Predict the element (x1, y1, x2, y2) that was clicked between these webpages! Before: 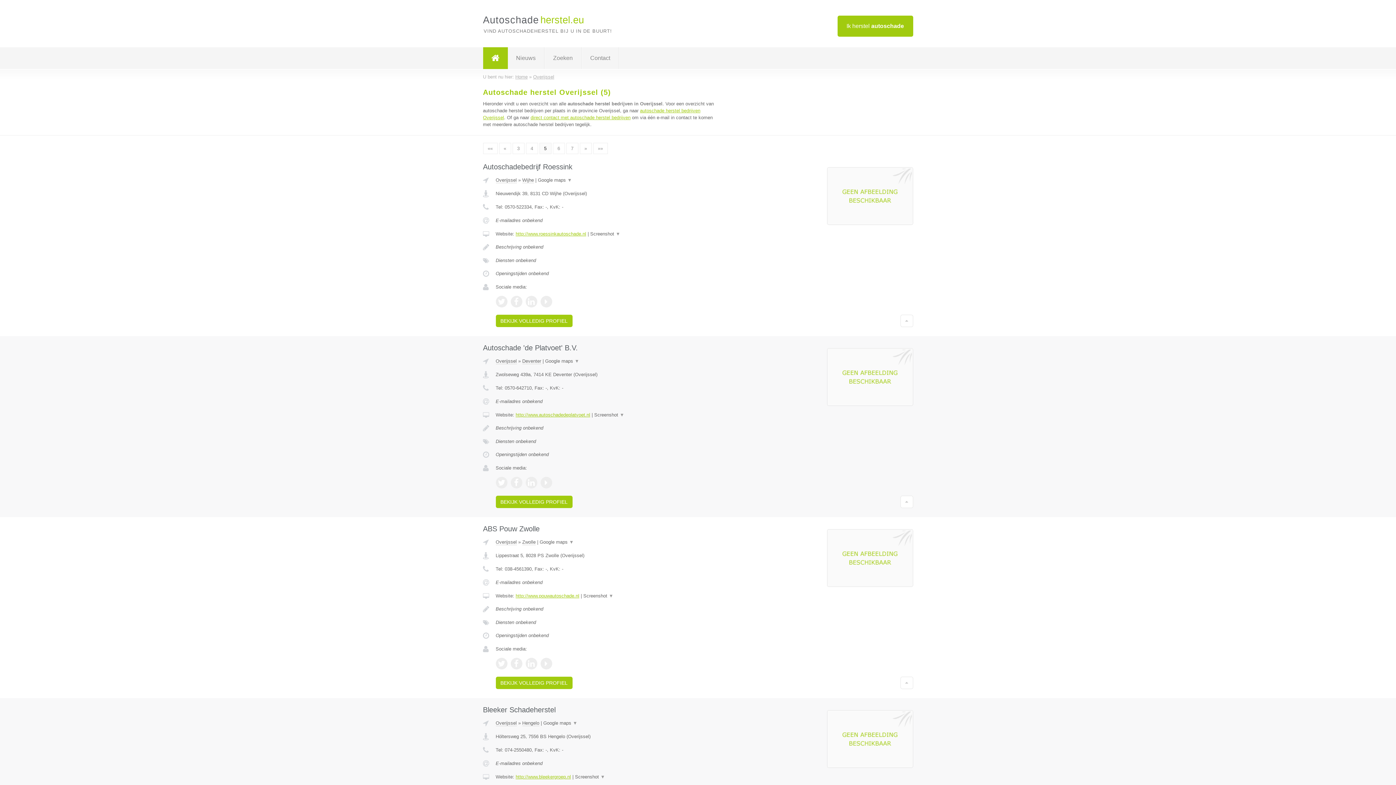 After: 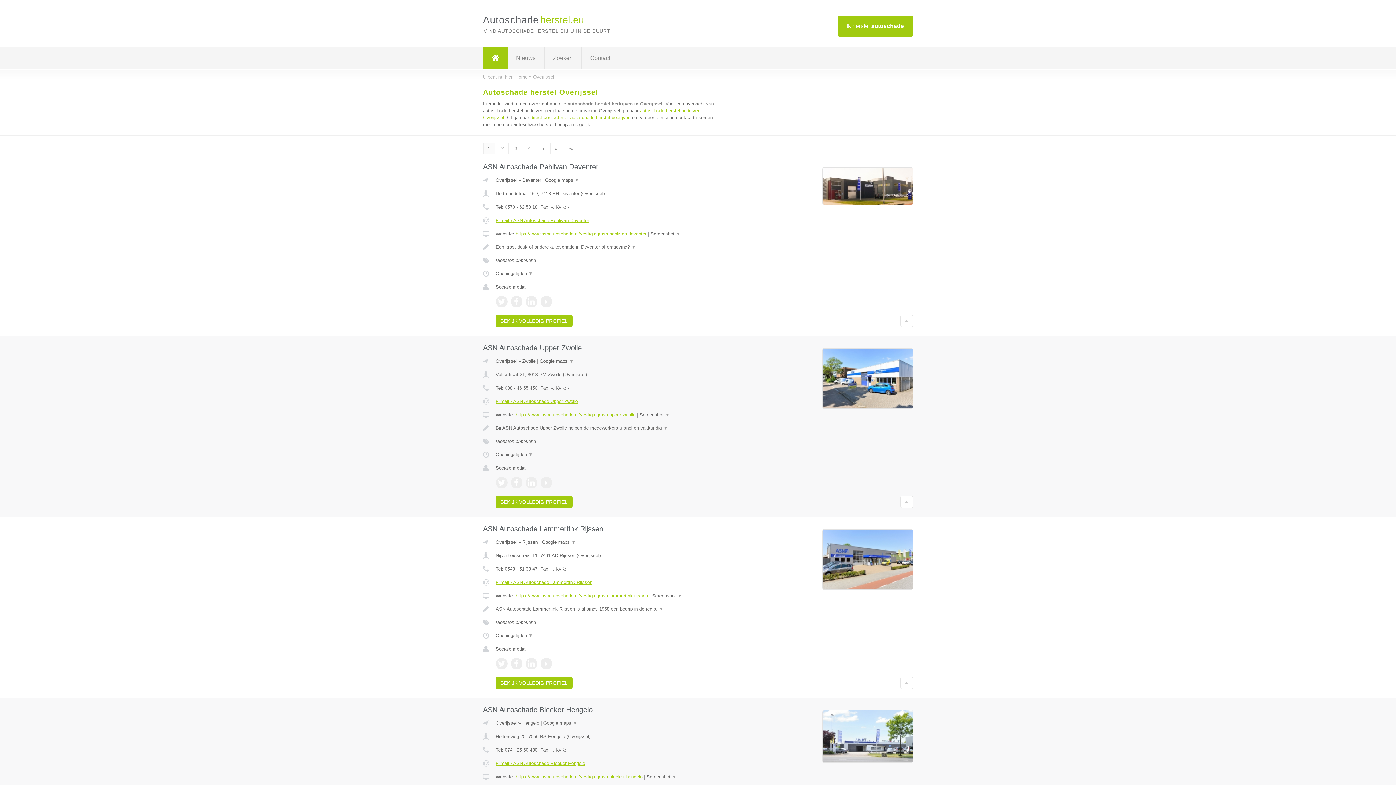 Action: label: Overijssel bbox: (495, 177, 516, 183)